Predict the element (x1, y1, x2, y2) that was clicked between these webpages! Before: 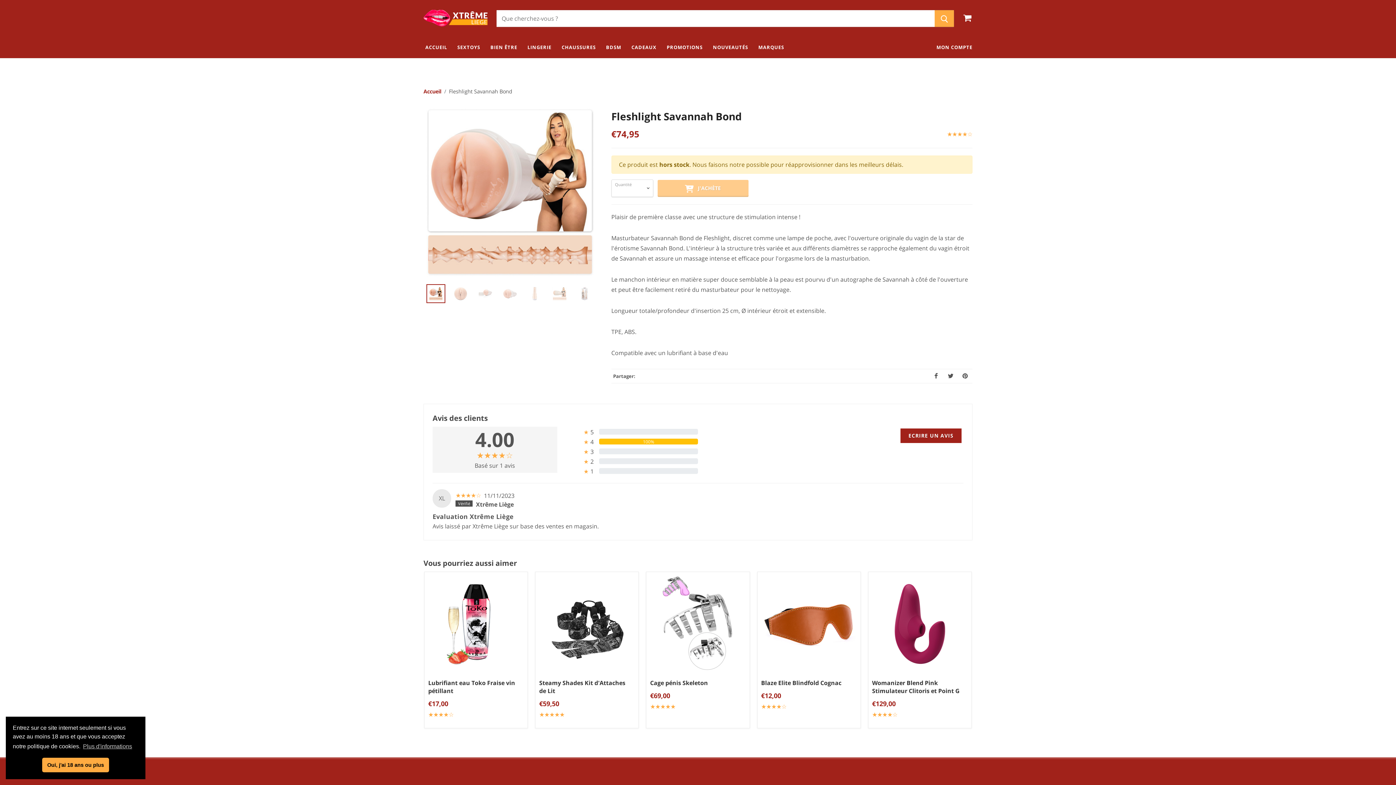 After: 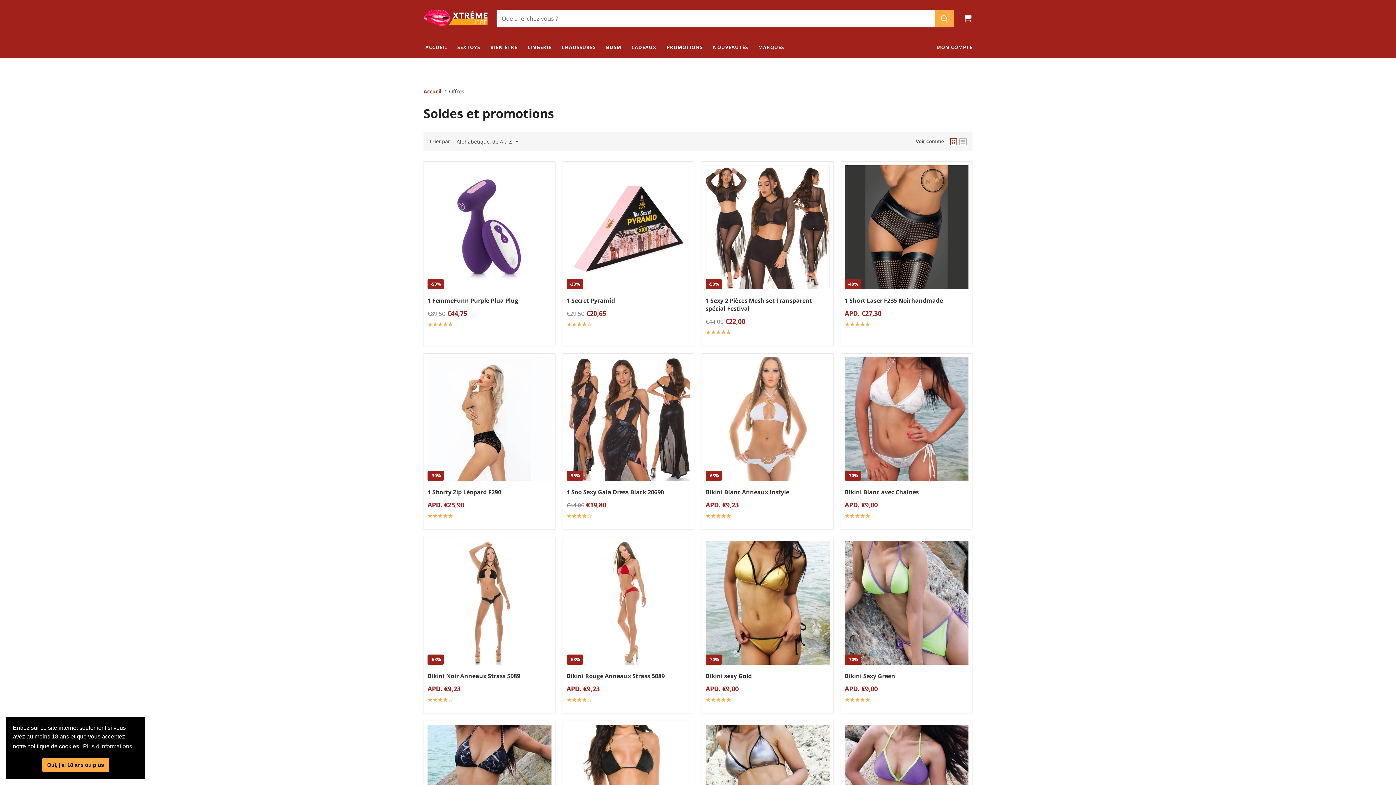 Action: label: PROMOTIONS bbox: (662, 36, 707, 58)